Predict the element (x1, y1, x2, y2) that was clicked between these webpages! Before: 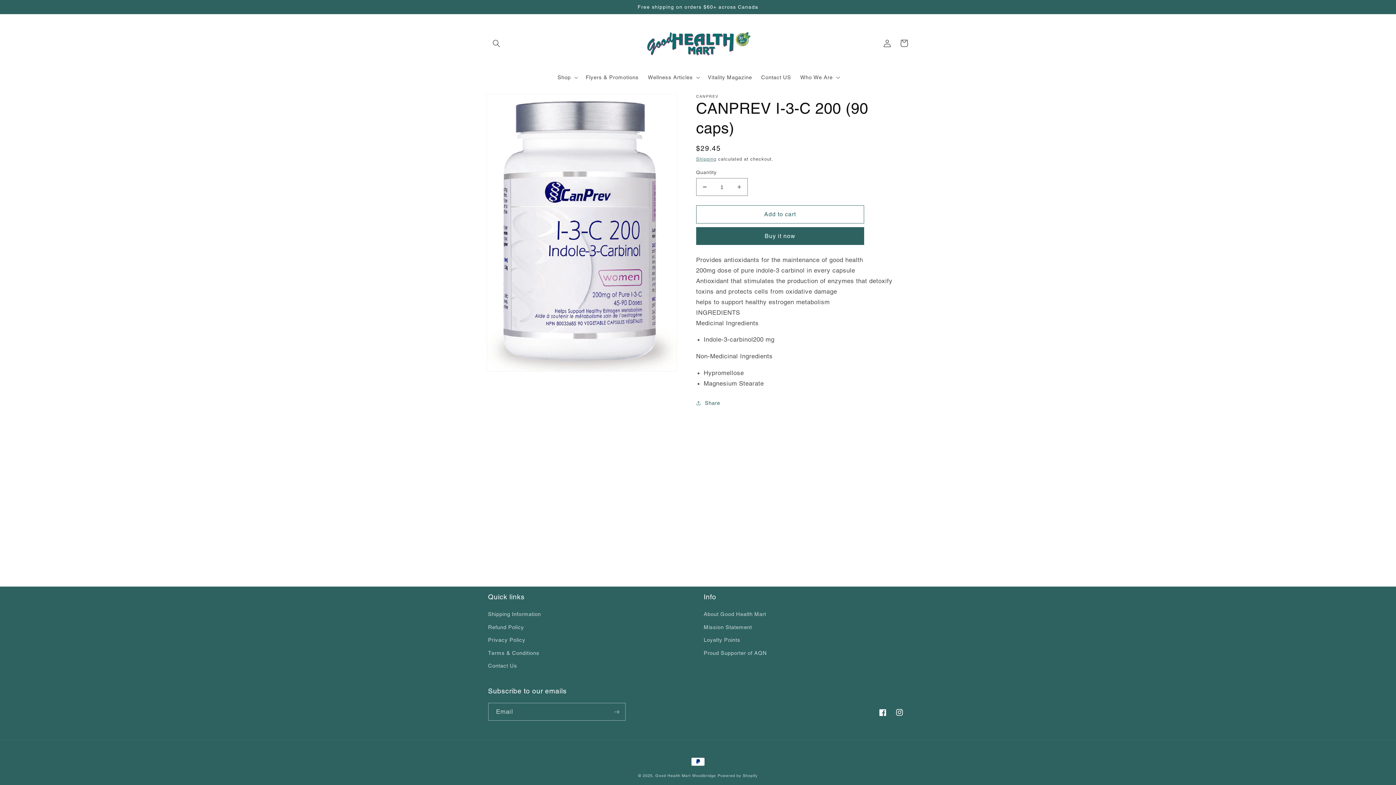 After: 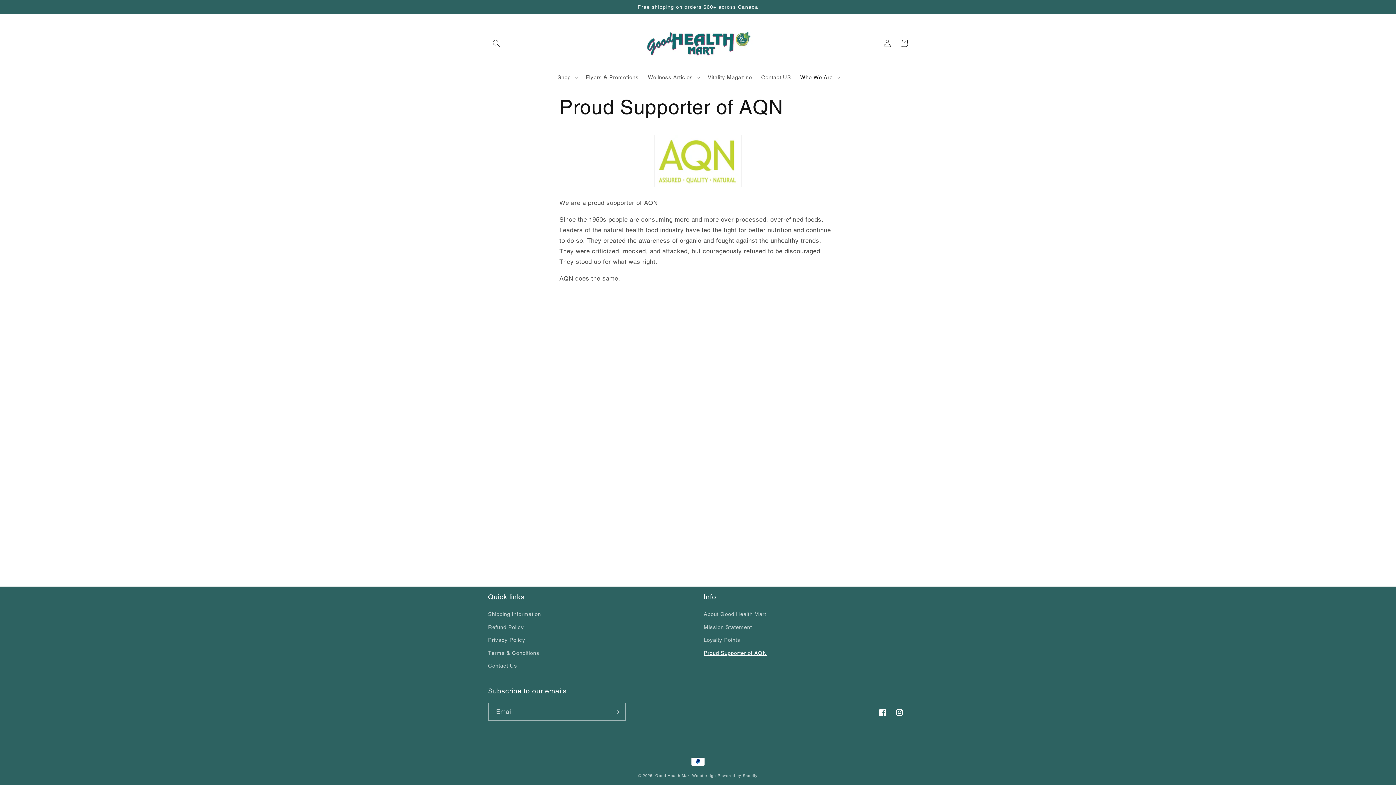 Action: bbox: (703, 646, 767, 659) label: Proud Supporter of AQN